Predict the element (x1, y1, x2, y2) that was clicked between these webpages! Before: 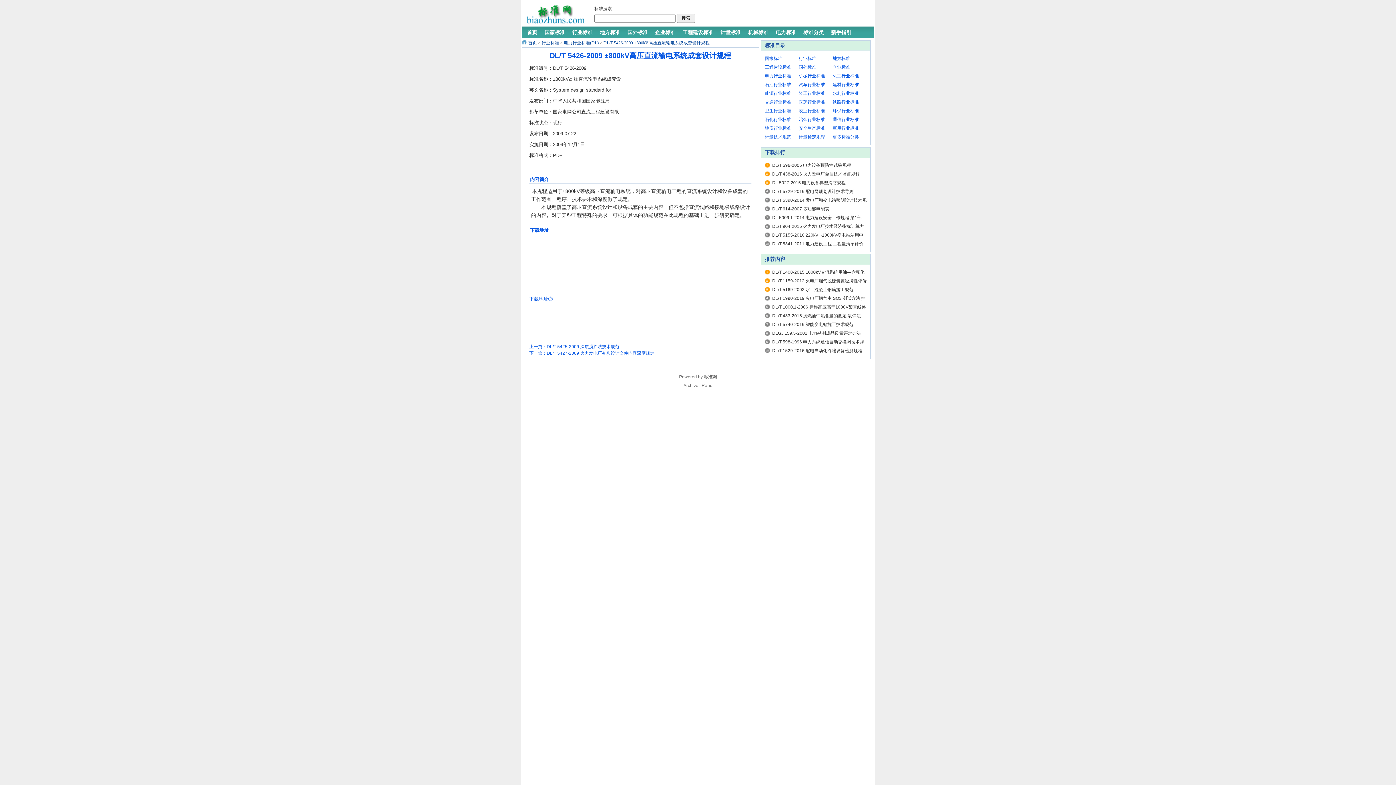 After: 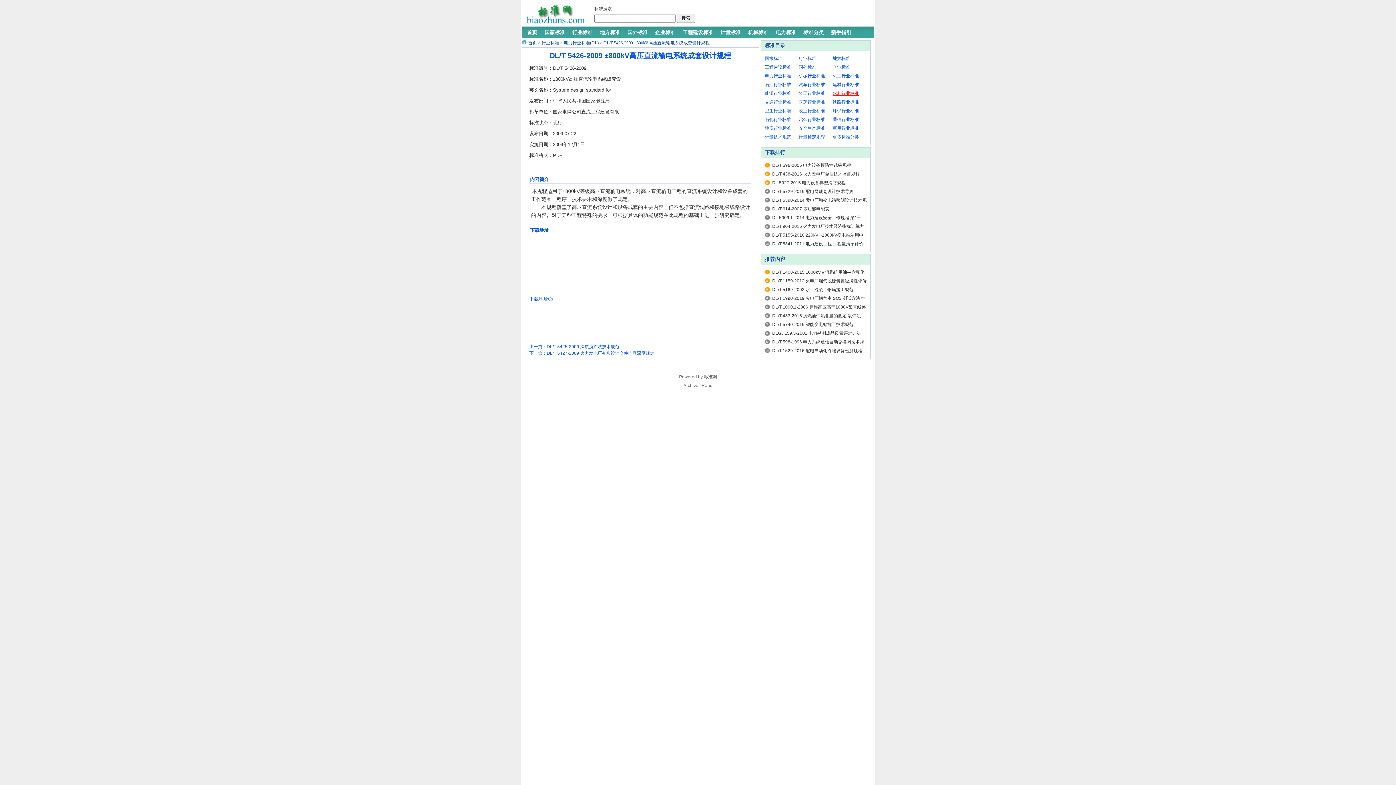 Action: label: 水利行业标准 bbox: (832, 90, 859, 96)